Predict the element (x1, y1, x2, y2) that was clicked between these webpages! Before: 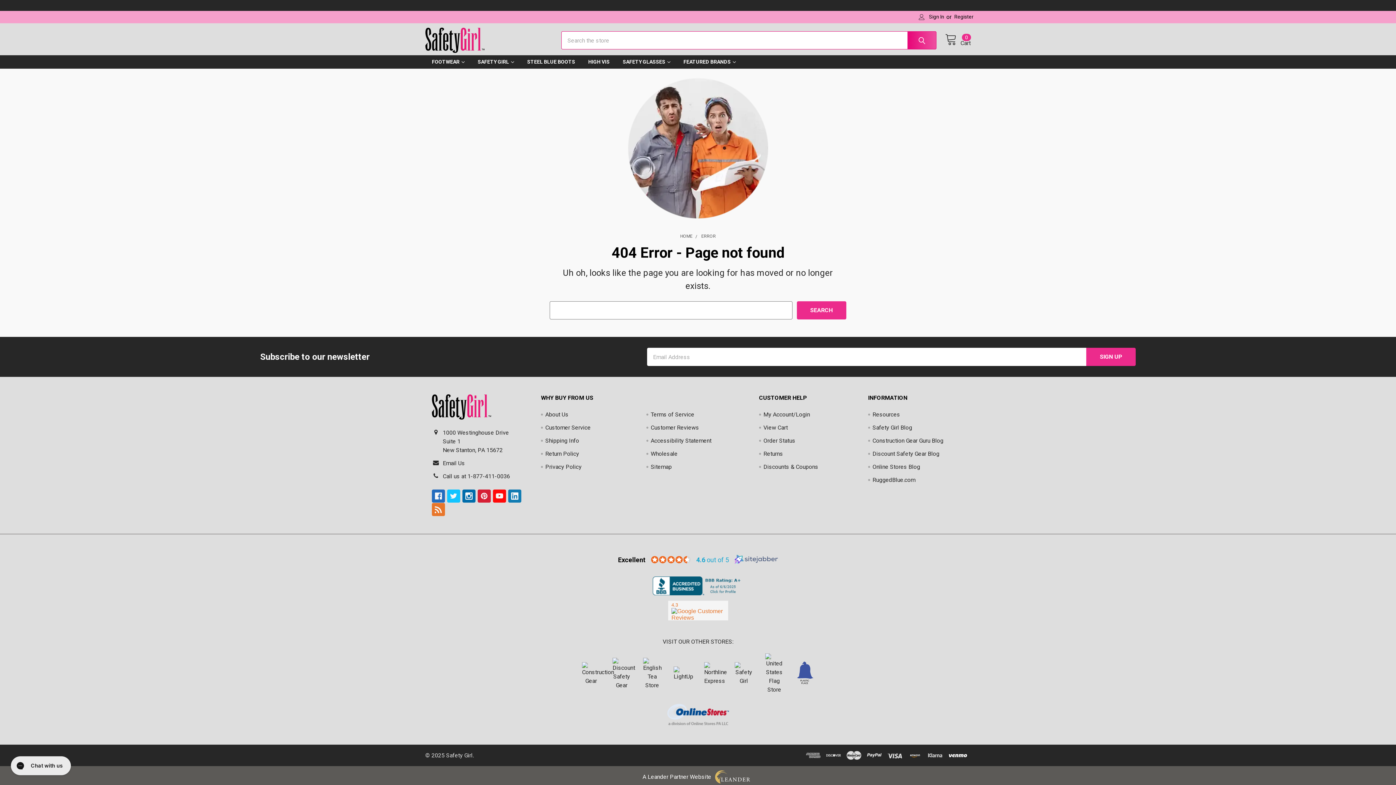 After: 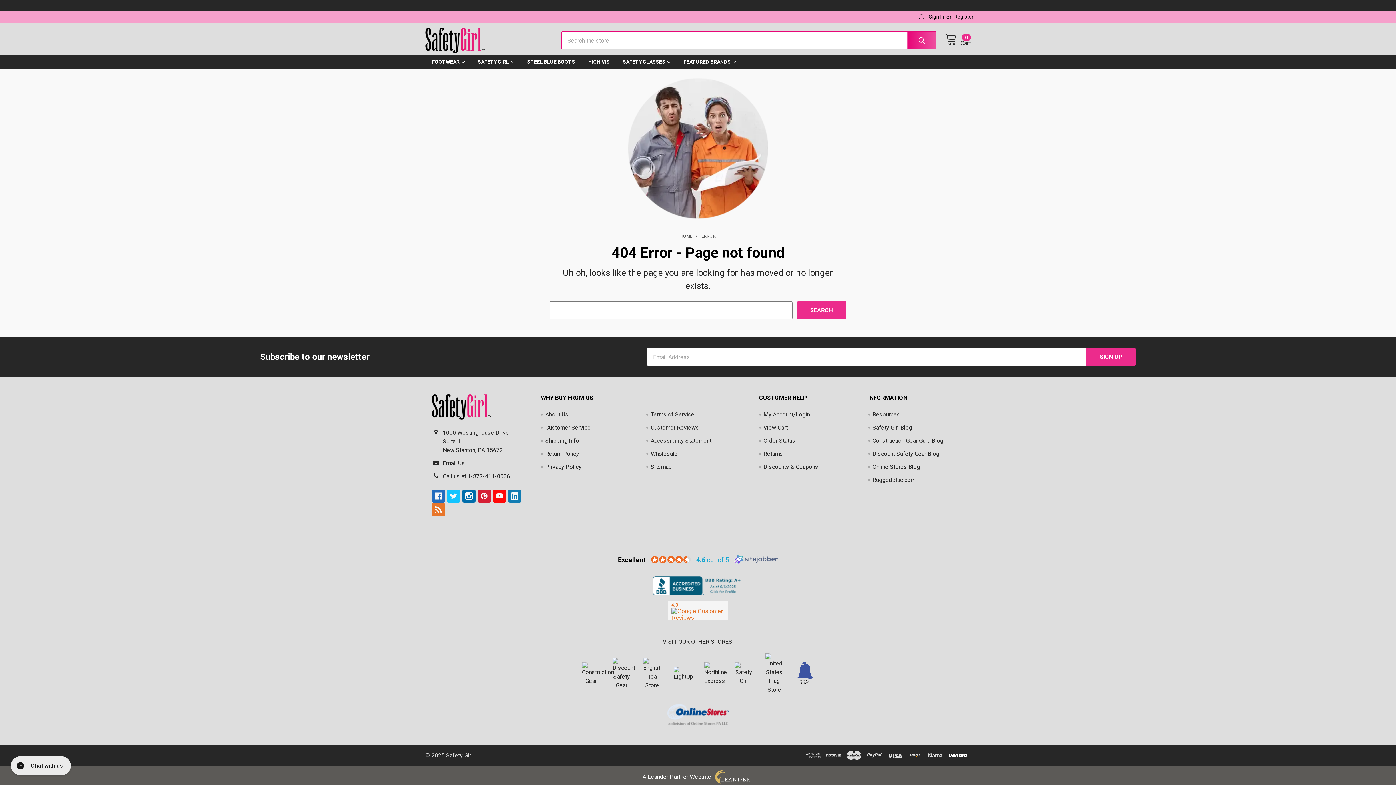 Action: bbox: (651, 556, 690, 563) label: 4.6 star rating (opens in a new window)